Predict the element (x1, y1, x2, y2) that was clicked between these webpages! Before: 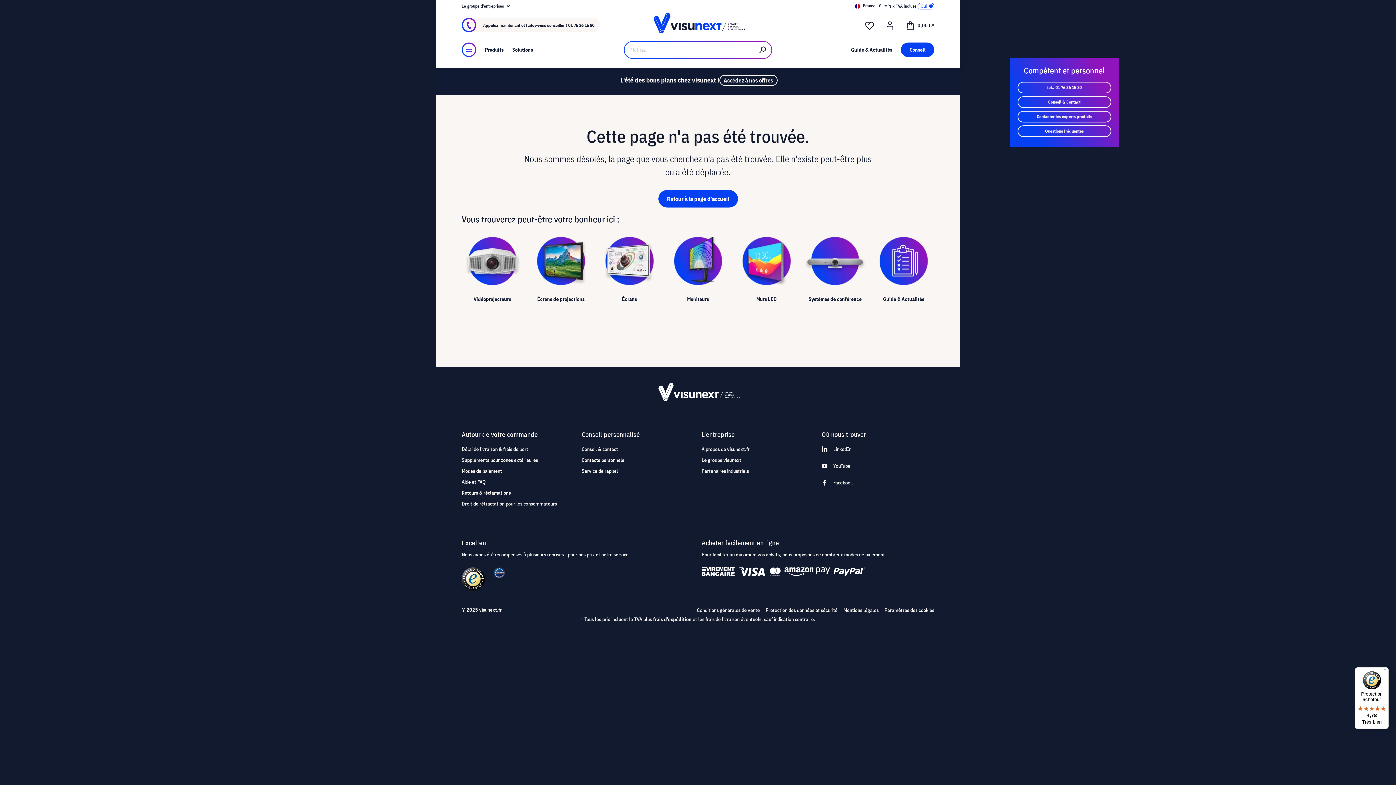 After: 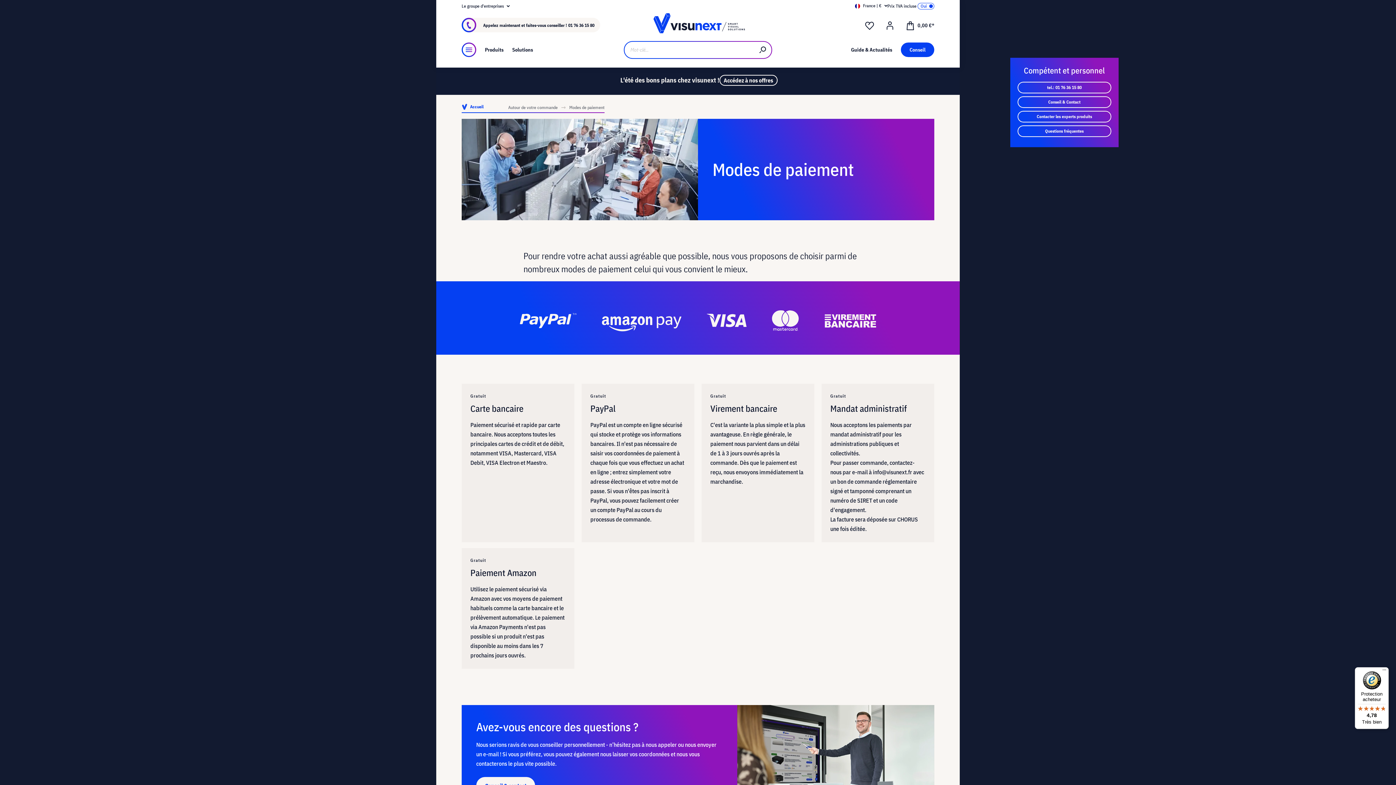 Action: bbox: (461, 465, 502, 476) label: Modes de paiement